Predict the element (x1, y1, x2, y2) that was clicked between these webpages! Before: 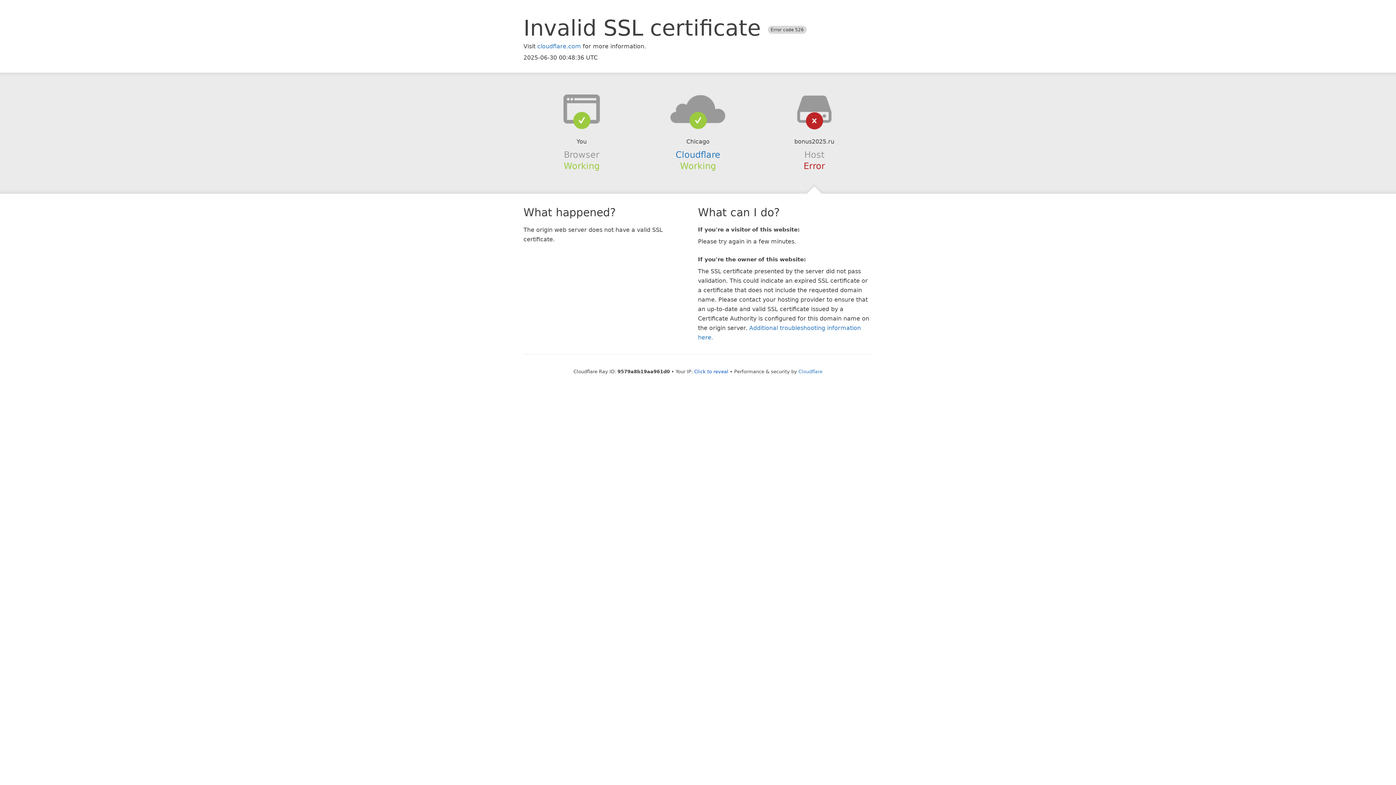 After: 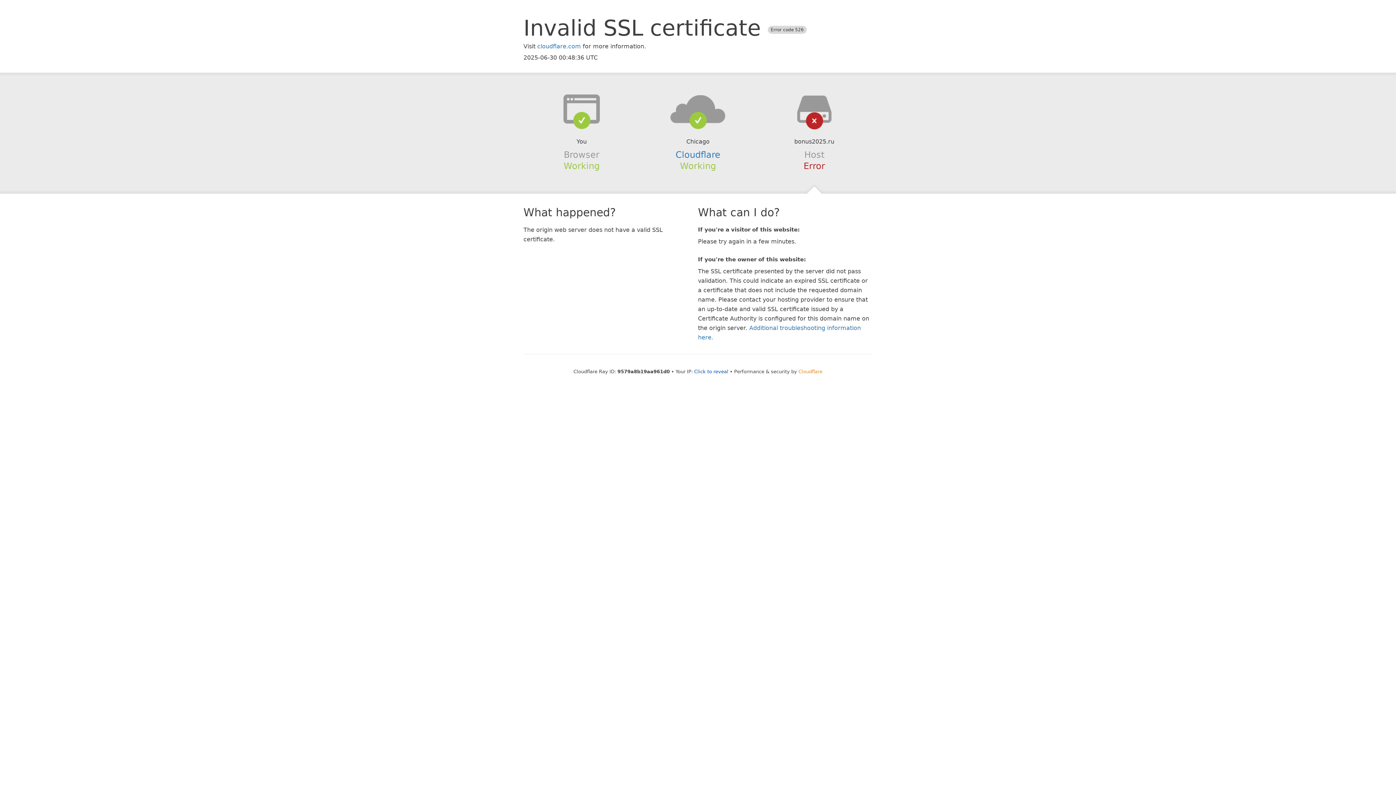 Action: bbox: (798, 368, 822, 374) label: Cloudflare